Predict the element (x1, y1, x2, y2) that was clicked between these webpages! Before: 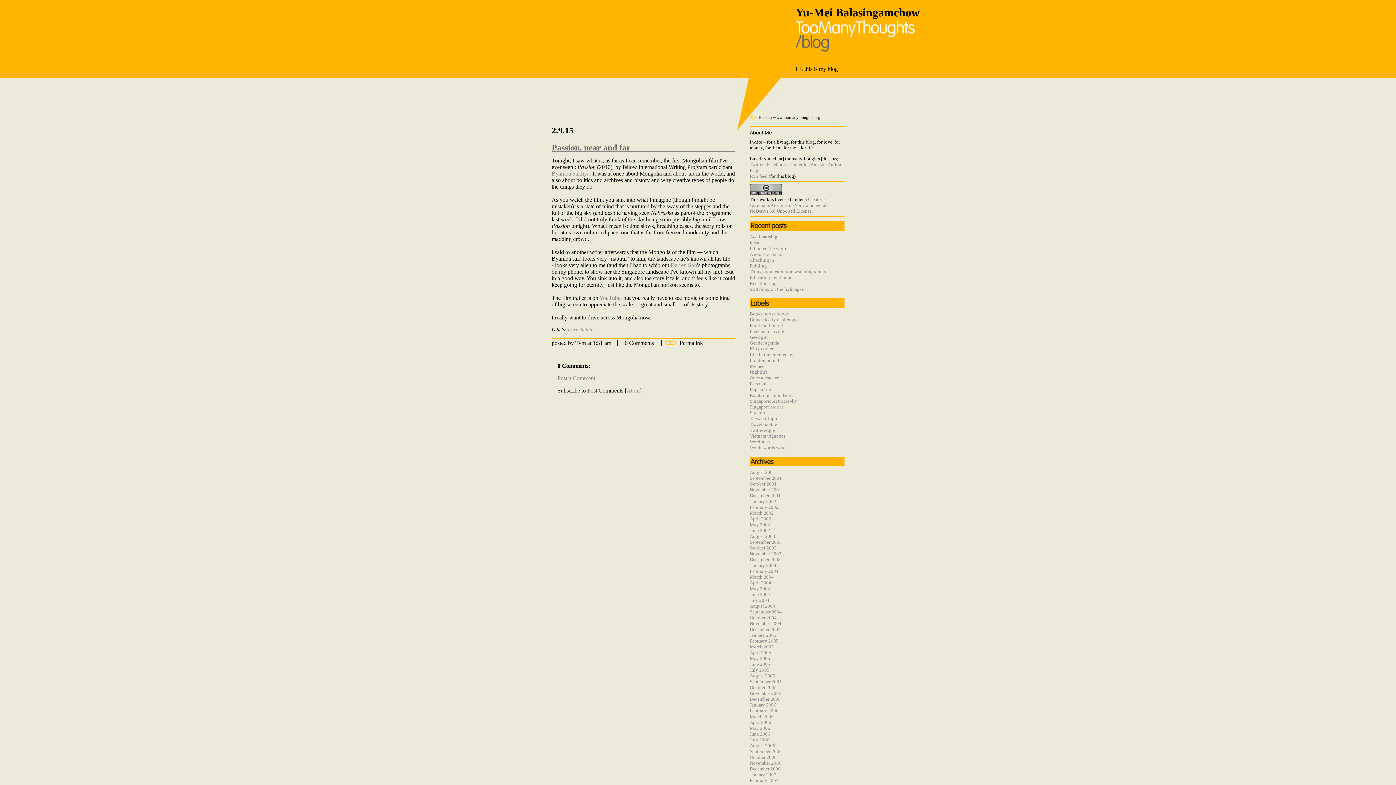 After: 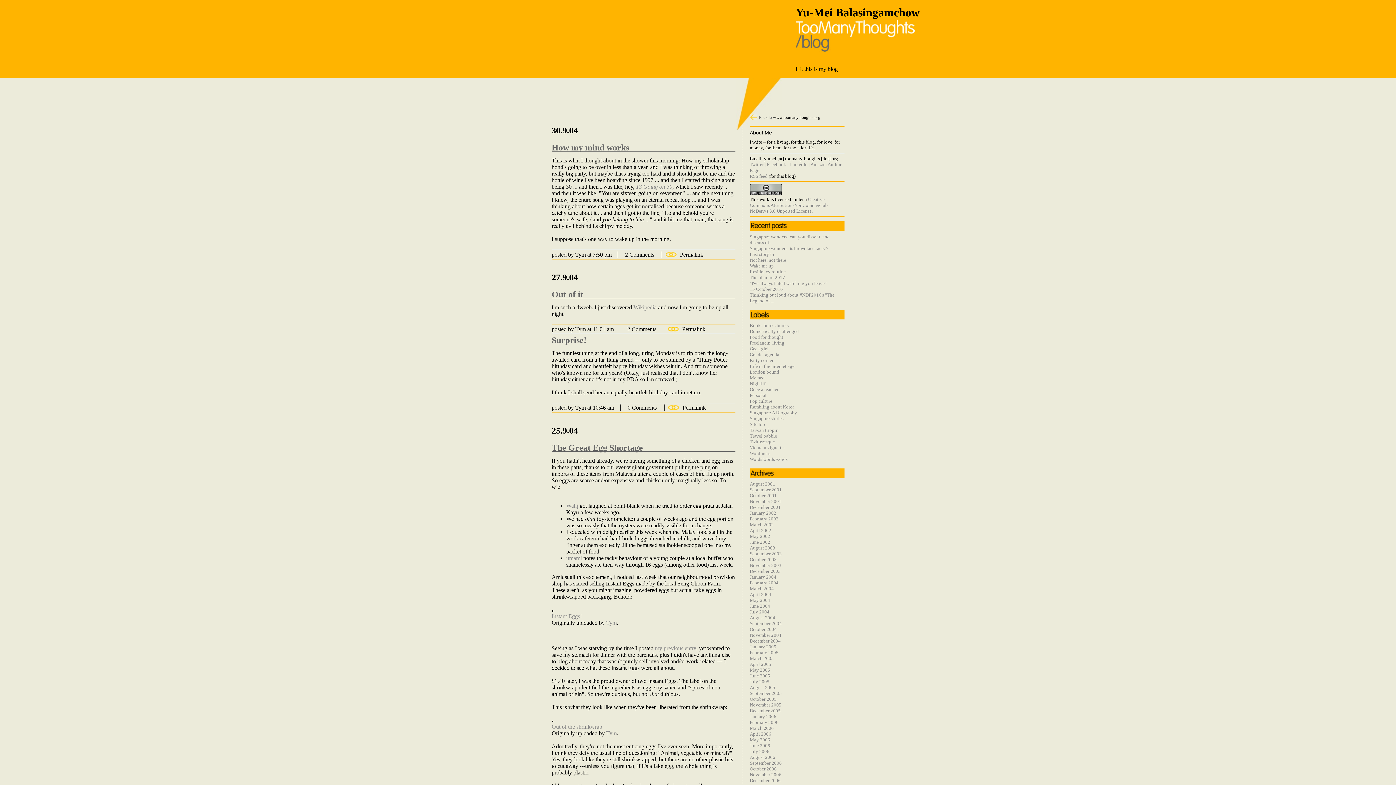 Action: label: September 2004 bbox: (750, 609, 782, 615)